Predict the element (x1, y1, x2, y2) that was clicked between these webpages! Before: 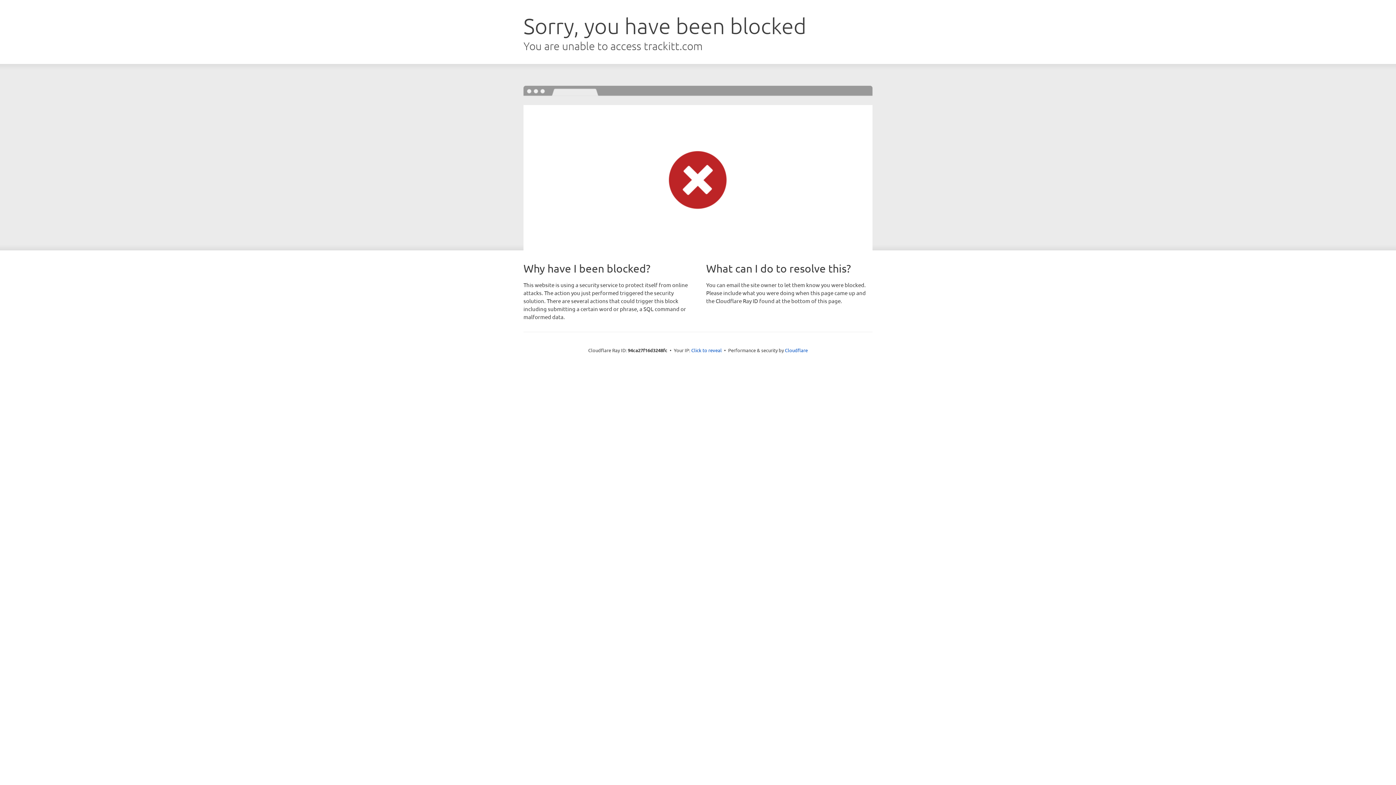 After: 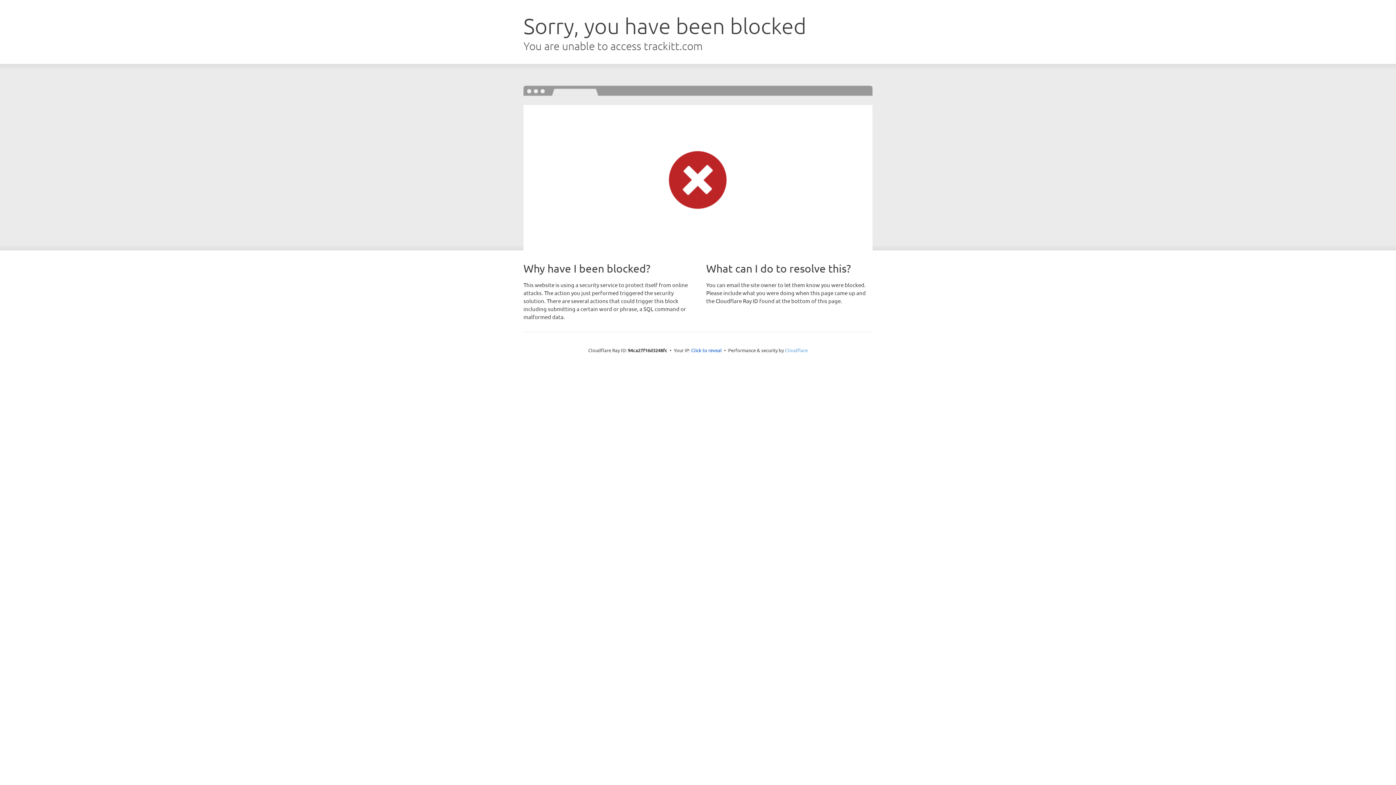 Action: bbox: (785, 347, 808, 353) label: Cloudflare